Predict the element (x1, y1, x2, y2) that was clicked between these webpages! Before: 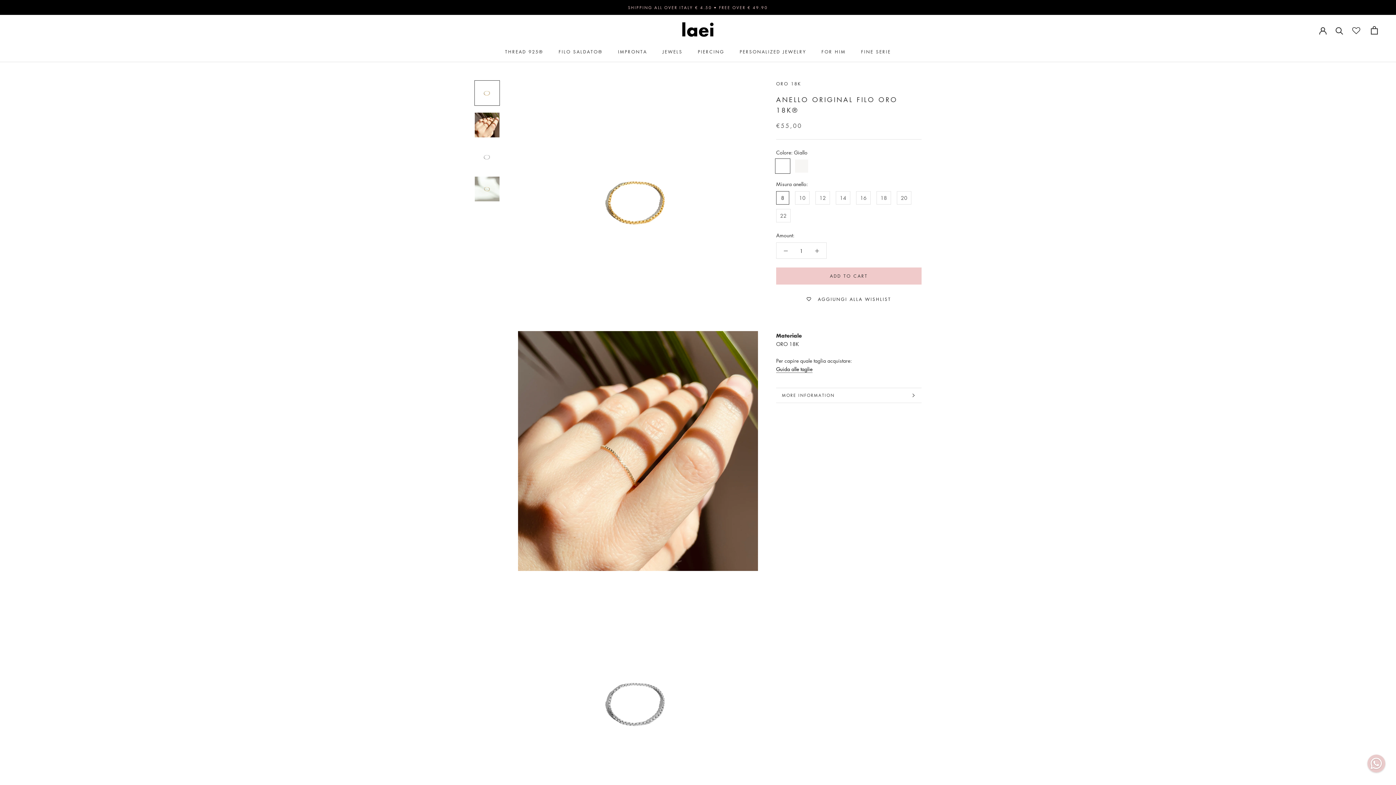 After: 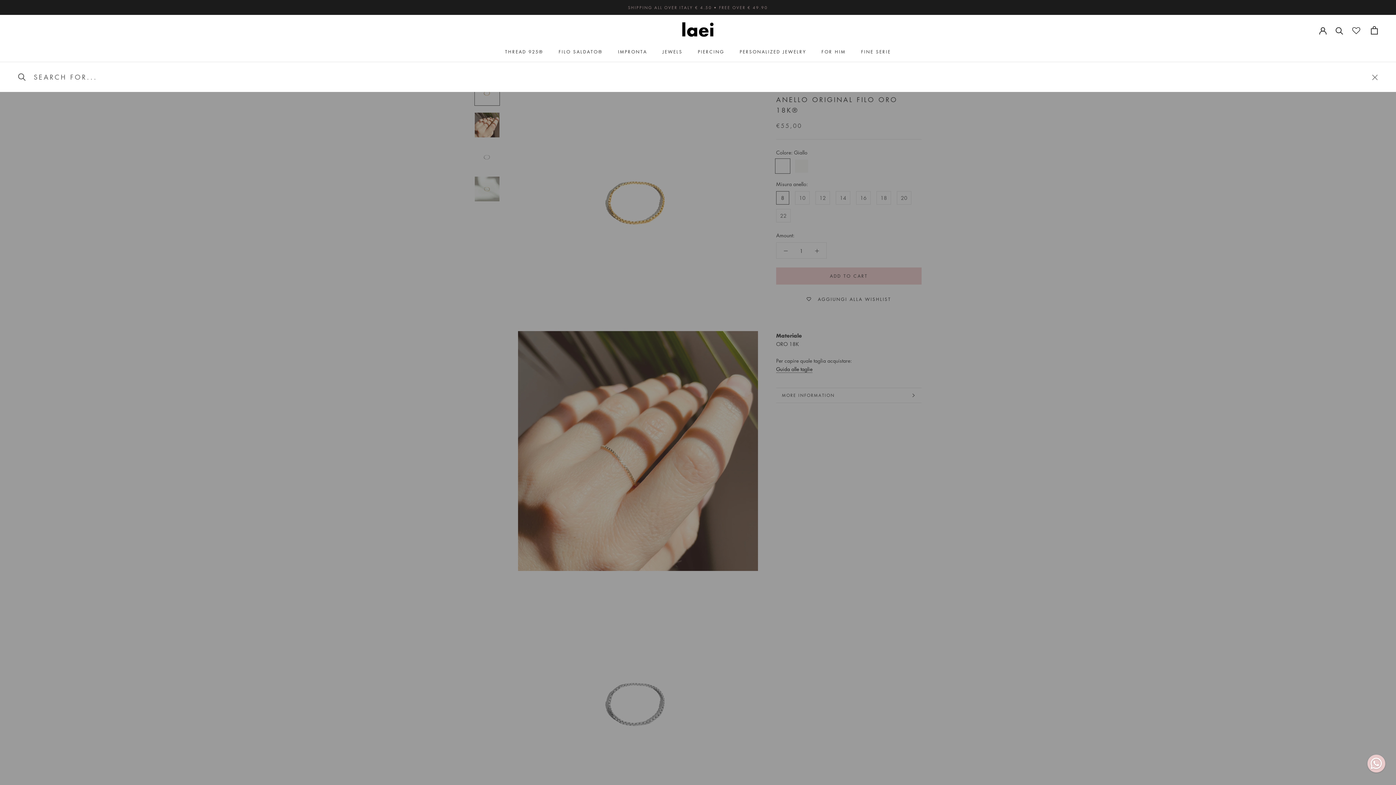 Action: bbox: (1336, 26, 1343, 34) label: Research